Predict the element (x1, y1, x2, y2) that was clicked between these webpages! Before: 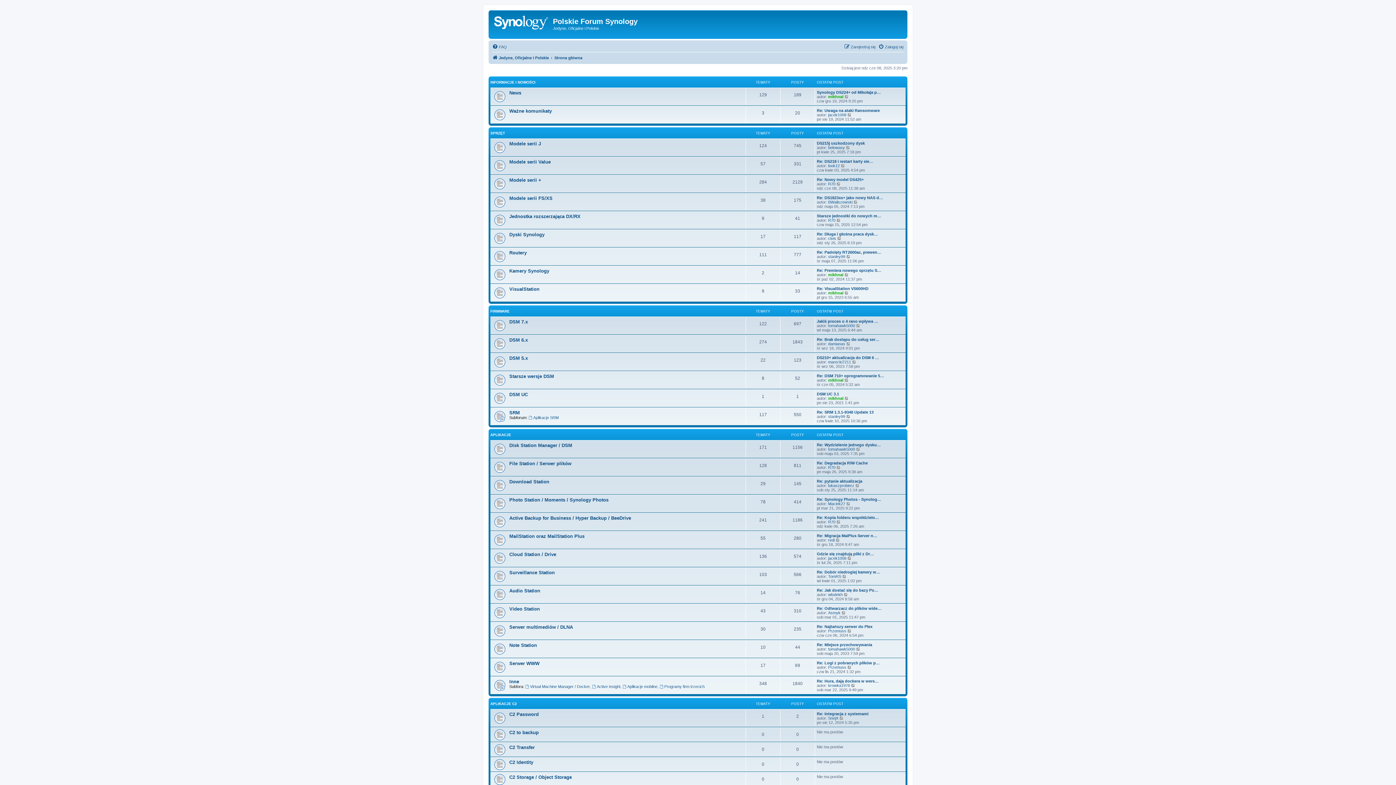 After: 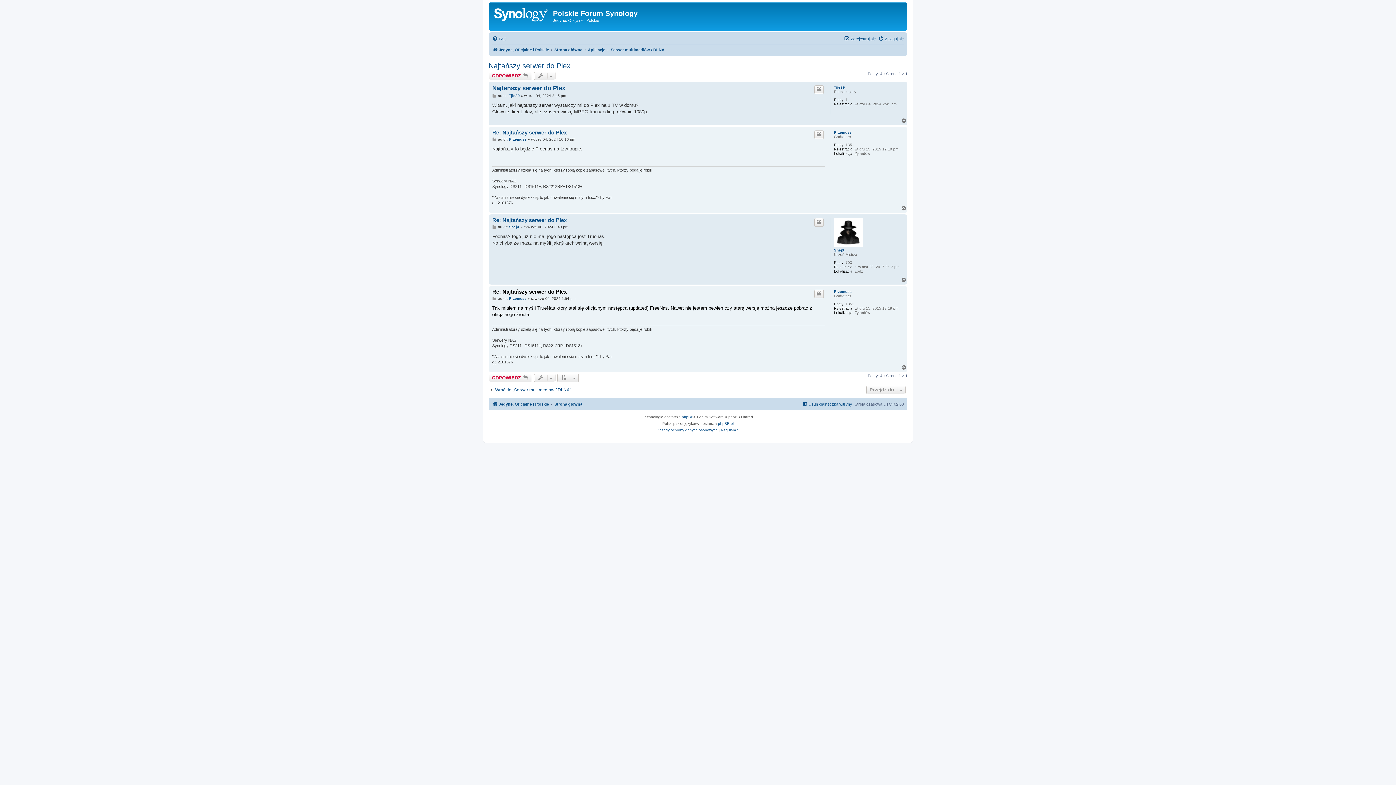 Action: label: Wyświetl najnowszy post bbox: (847, 629, 852, 633)